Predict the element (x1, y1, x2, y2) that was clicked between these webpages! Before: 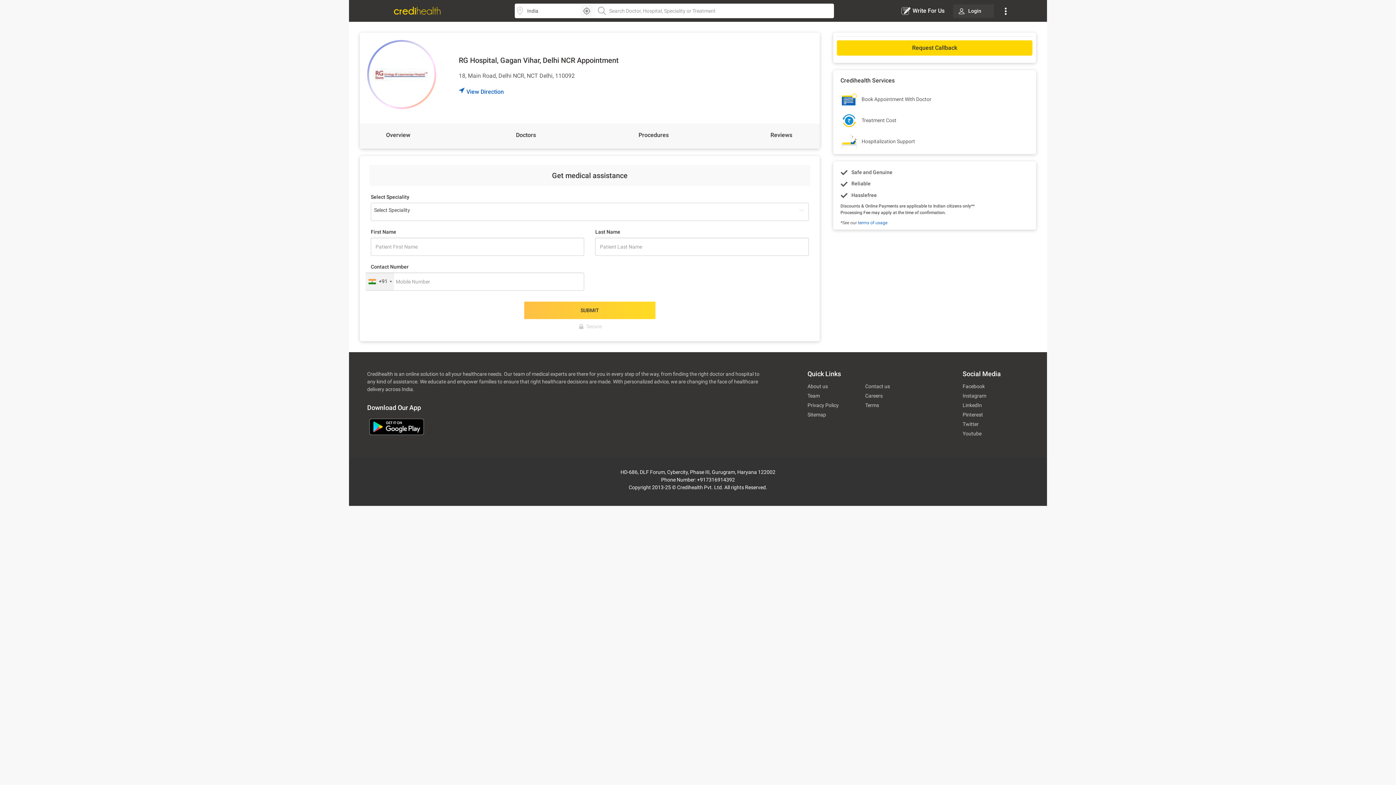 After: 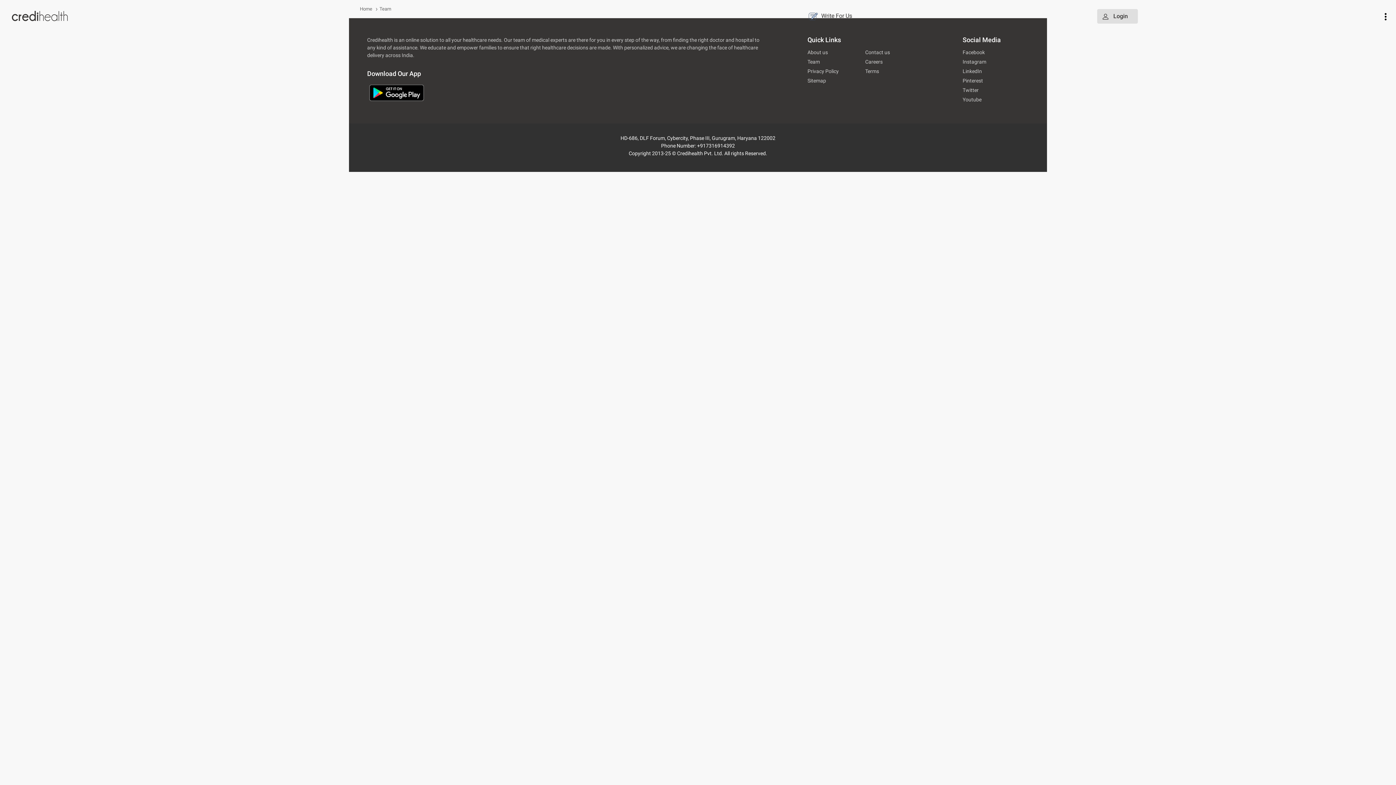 Action: label: Team bbox: (807, 392, 865, 400)